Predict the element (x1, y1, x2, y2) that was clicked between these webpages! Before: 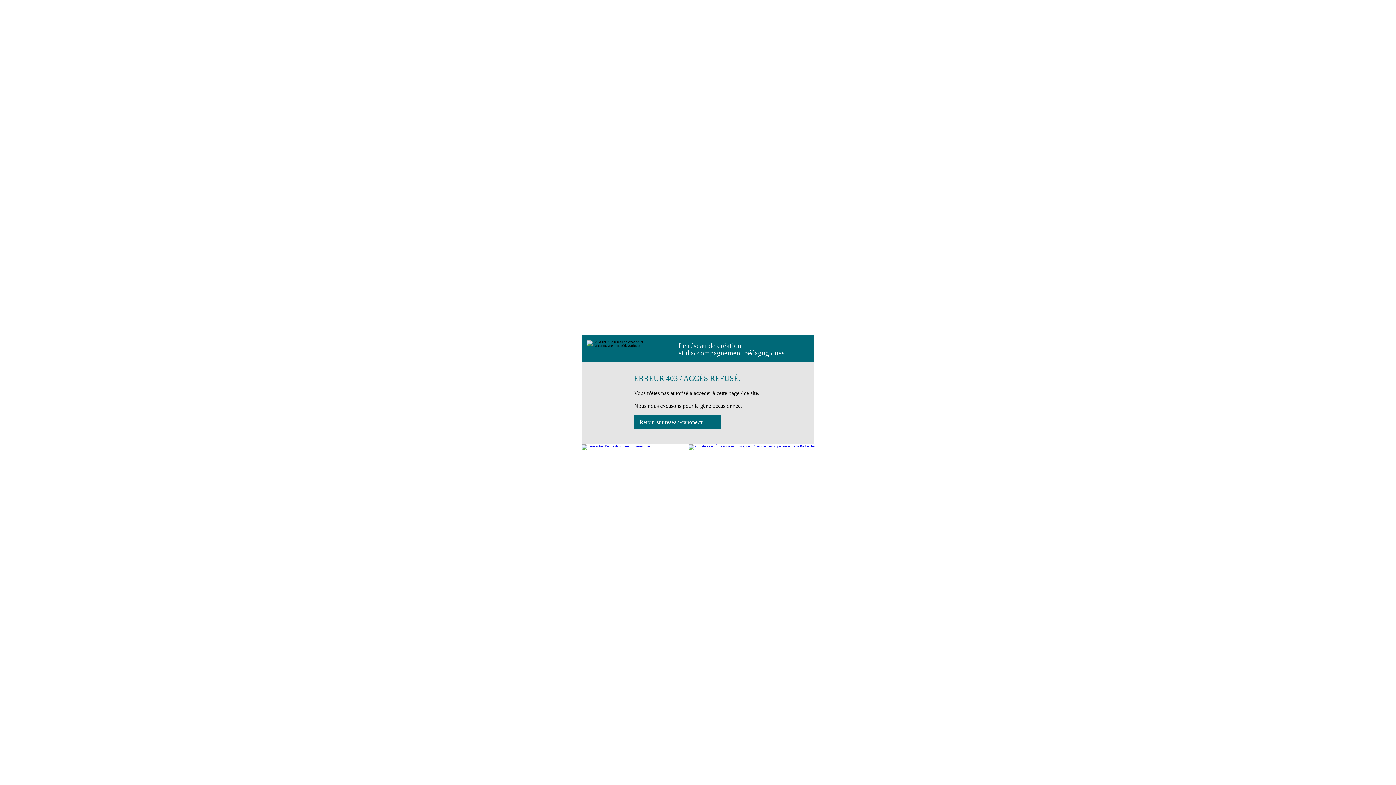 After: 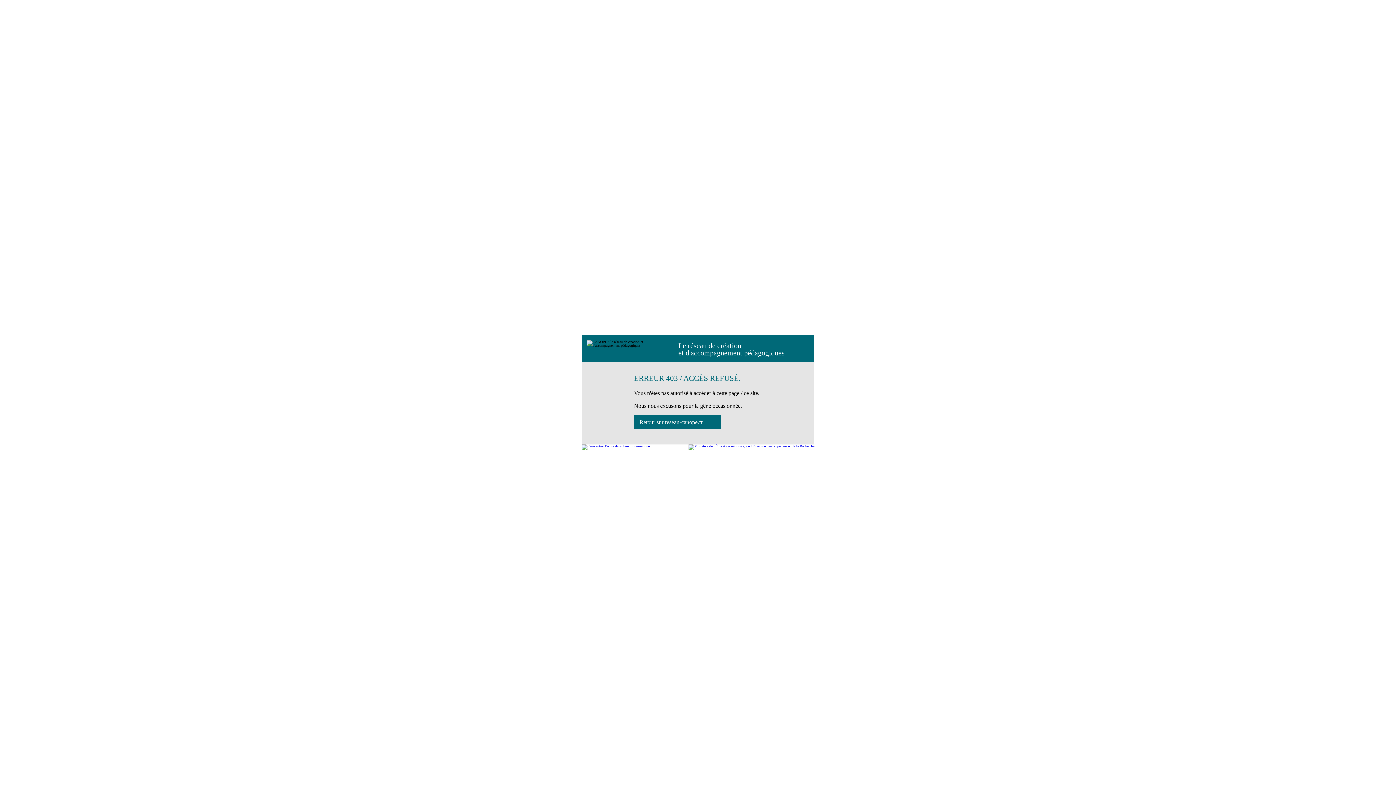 Action: bbox: (688, 444, 814, 450)